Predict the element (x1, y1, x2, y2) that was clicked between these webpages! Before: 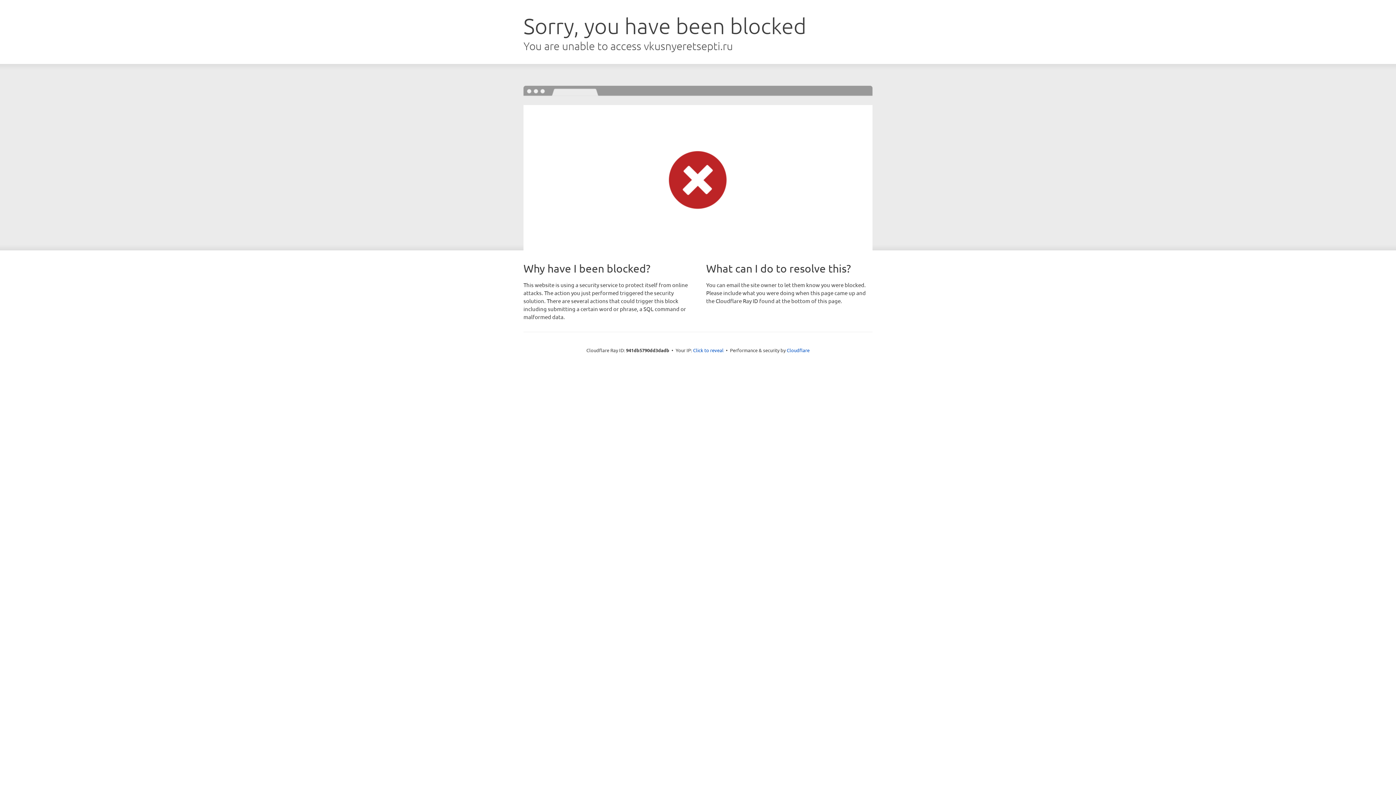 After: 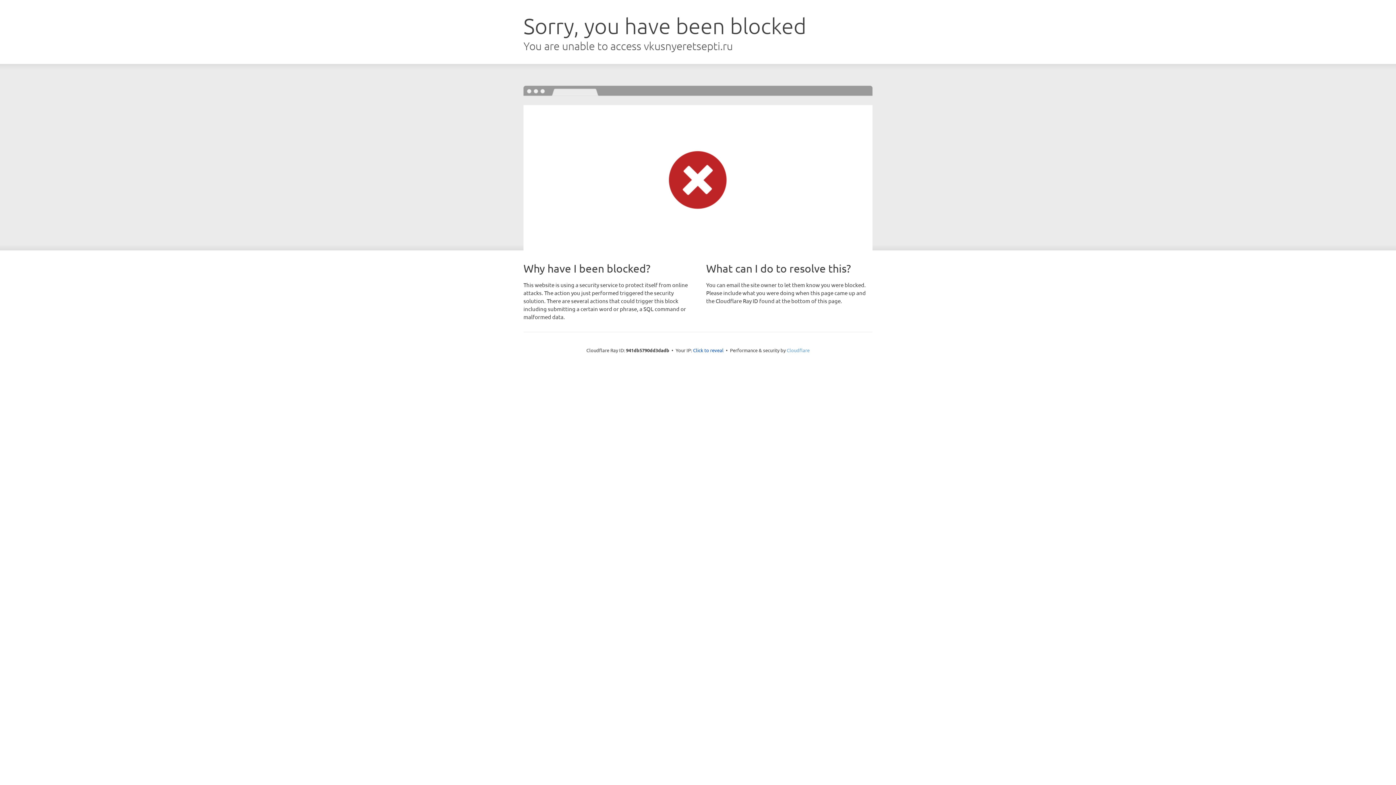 Action: label: Cloudflare bbox: (786, 347, 809, 353)